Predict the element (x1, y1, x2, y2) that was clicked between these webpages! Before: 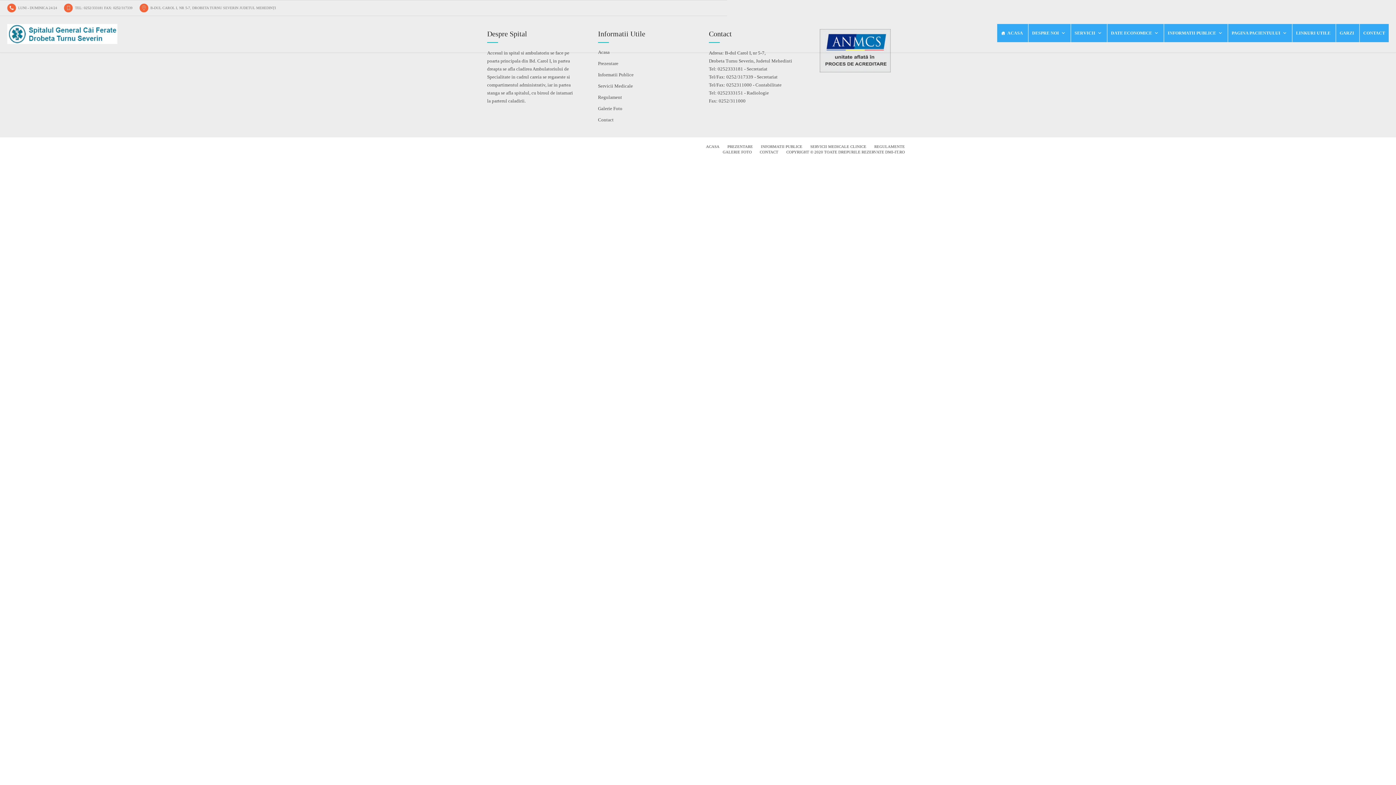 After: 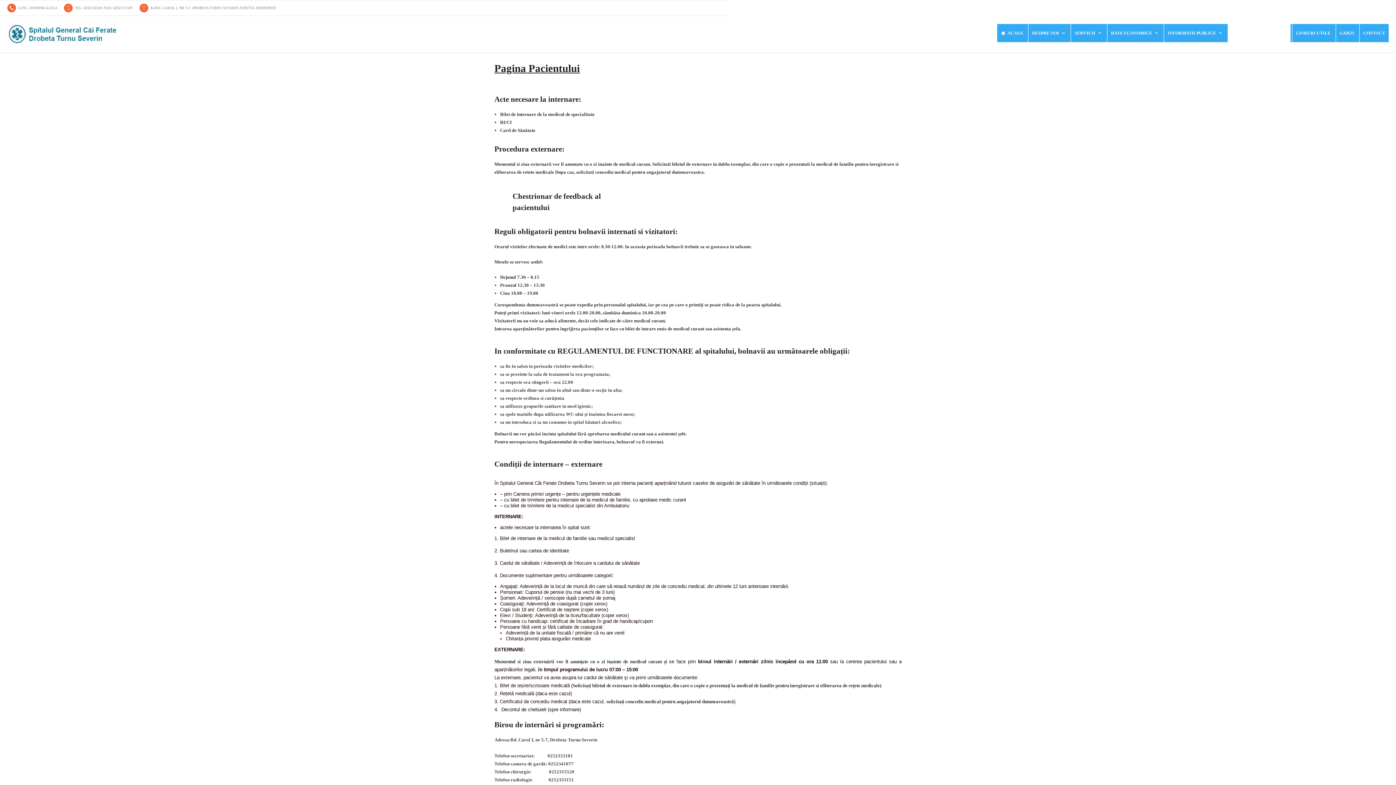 Action: bbox: (1228, 24, 1290, 42) label: PAGINA PACIENTULUI